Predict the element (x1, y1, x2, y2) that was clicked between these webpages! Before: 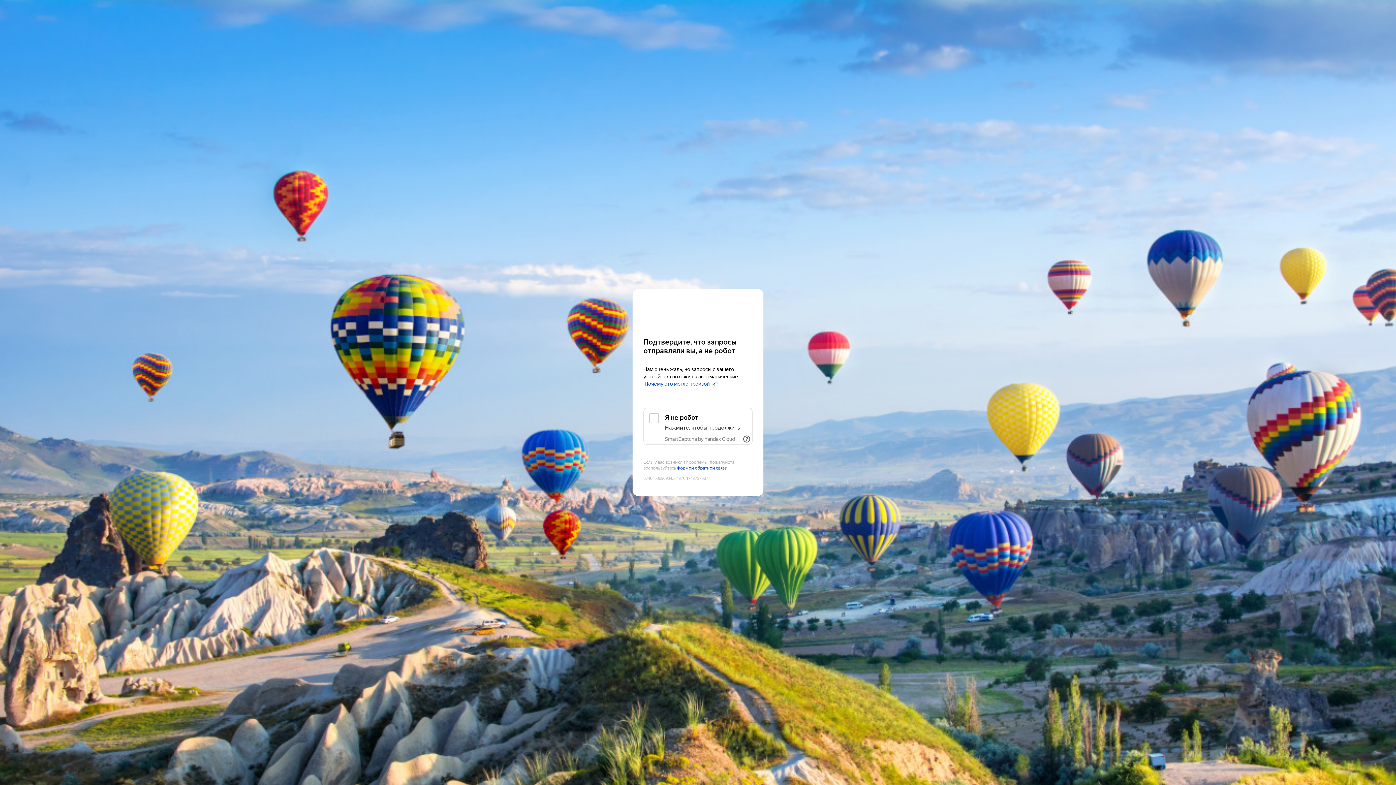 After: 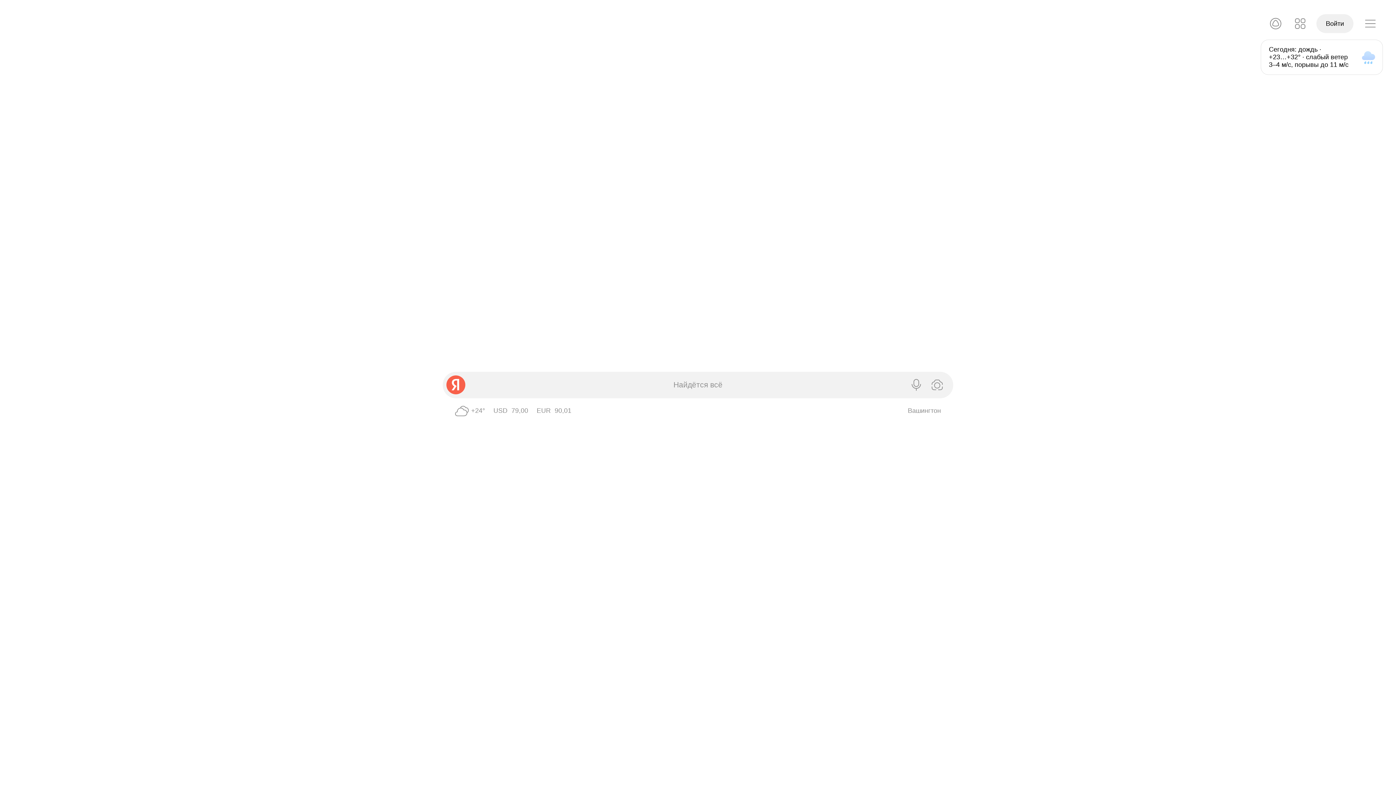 Action: bbox: (643, 303, 752, 316) label: Yandex